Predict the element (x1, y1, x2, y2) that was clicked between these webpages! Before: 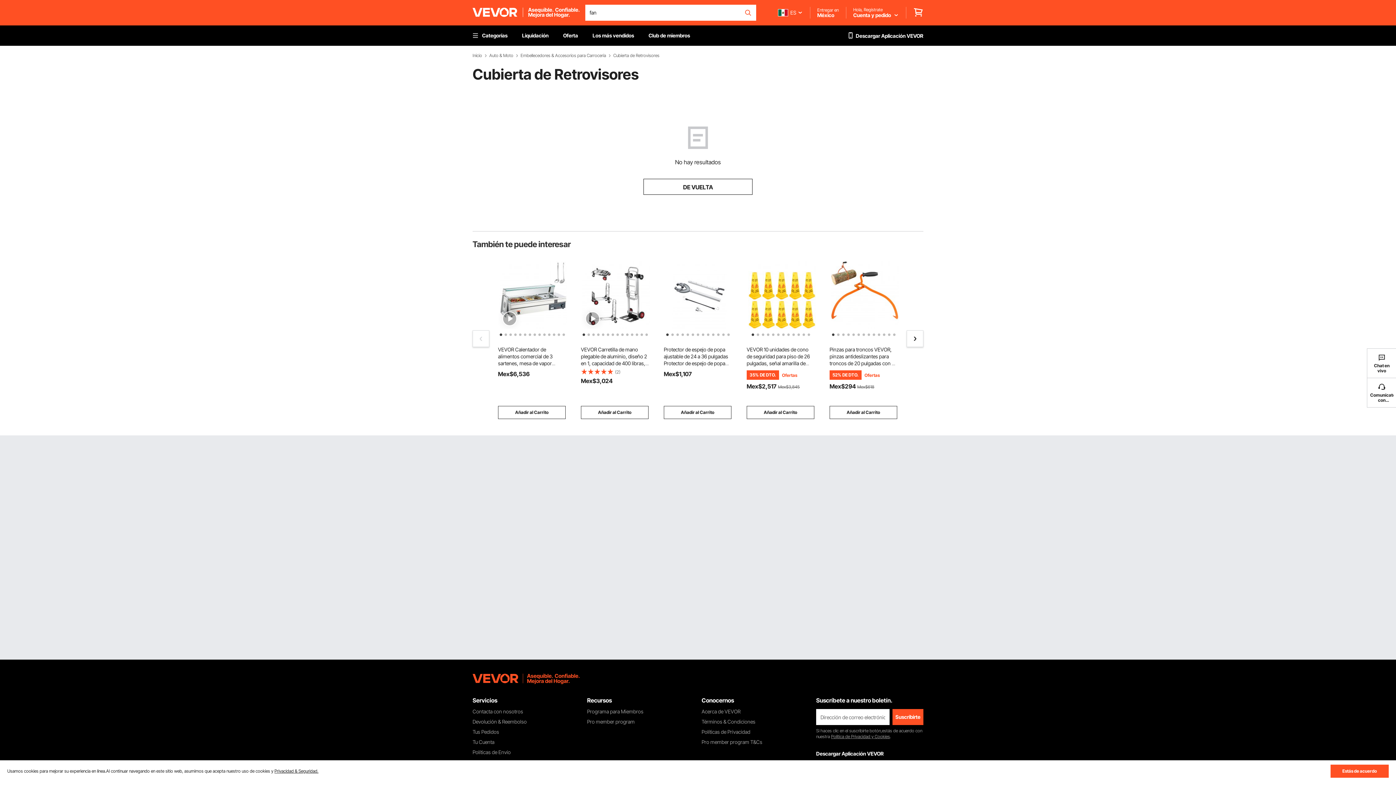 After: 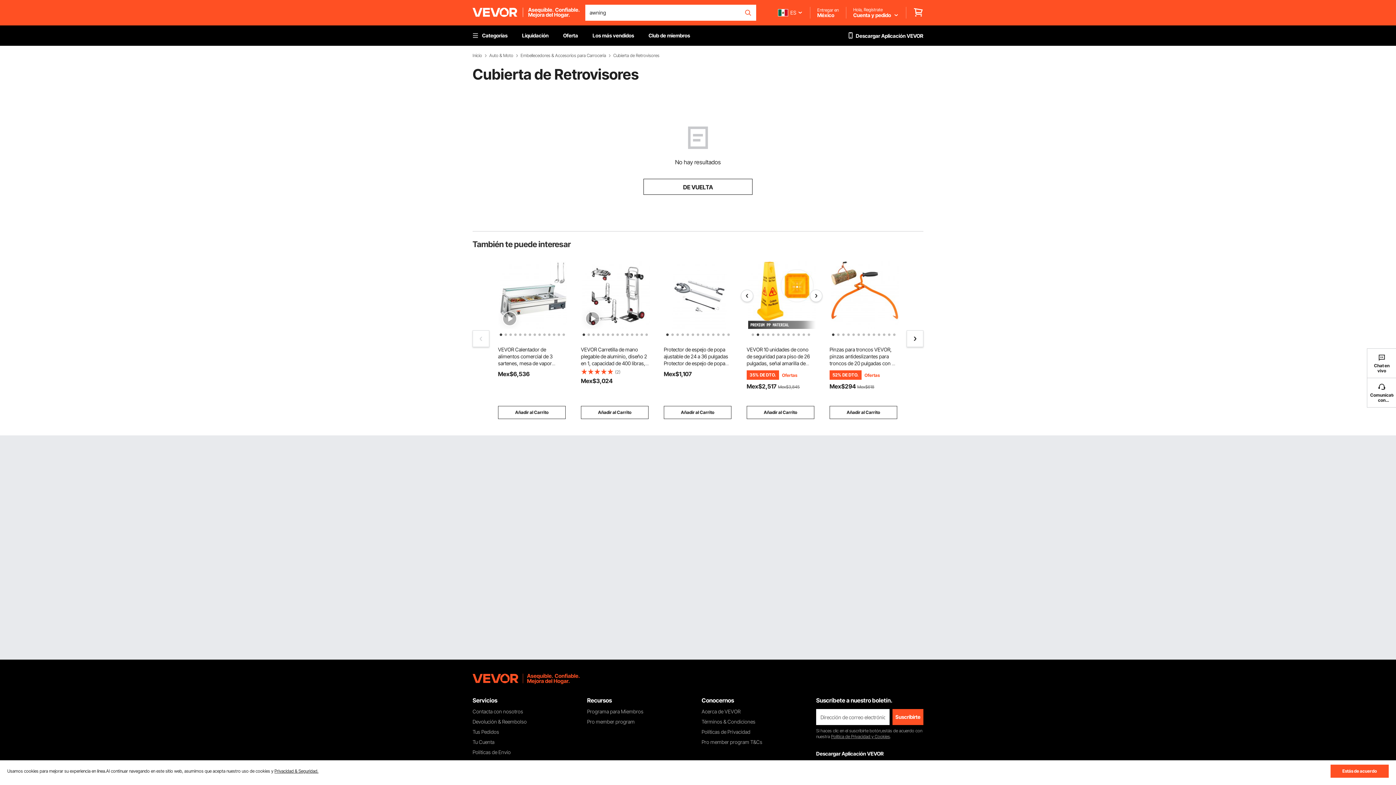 Action: bbox: (755, 331, 758, 334) label: 2 of 12